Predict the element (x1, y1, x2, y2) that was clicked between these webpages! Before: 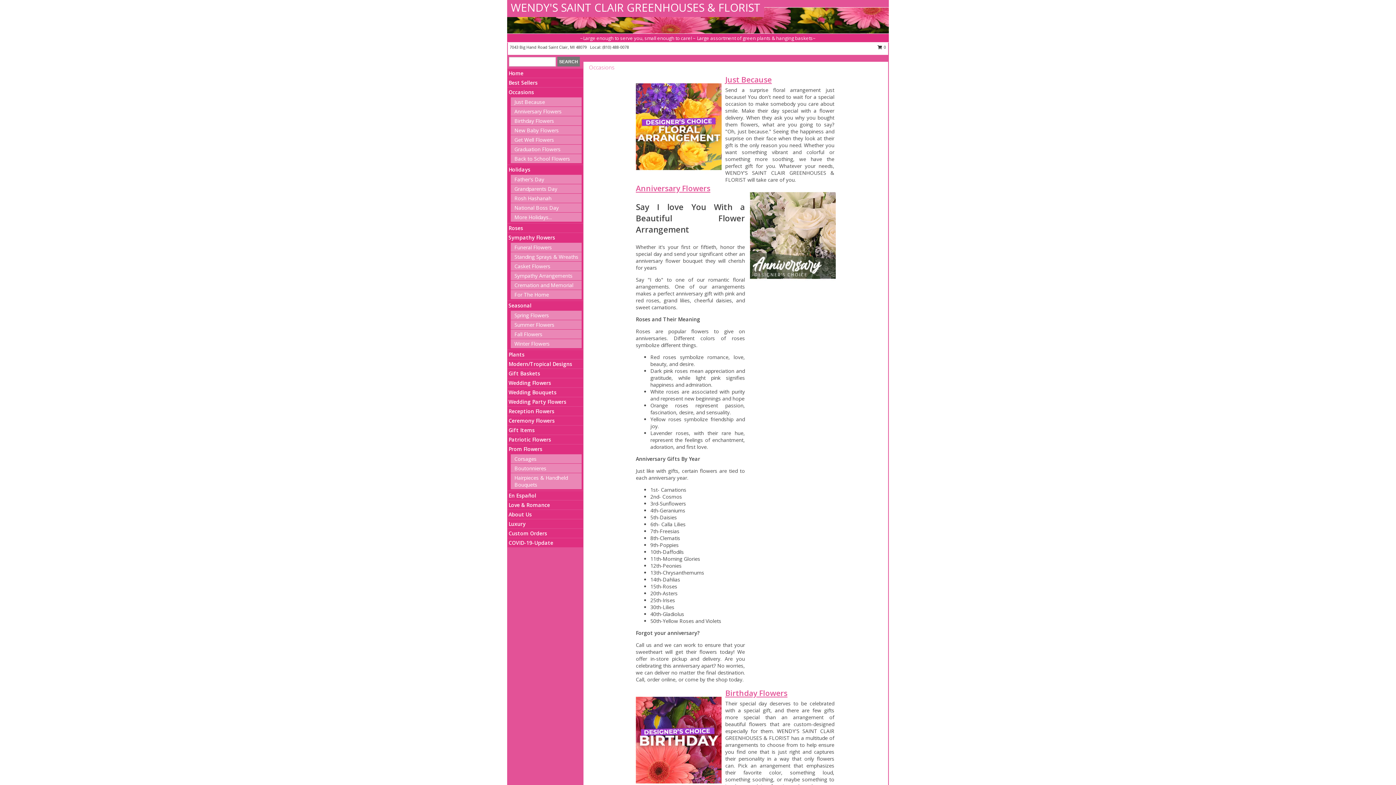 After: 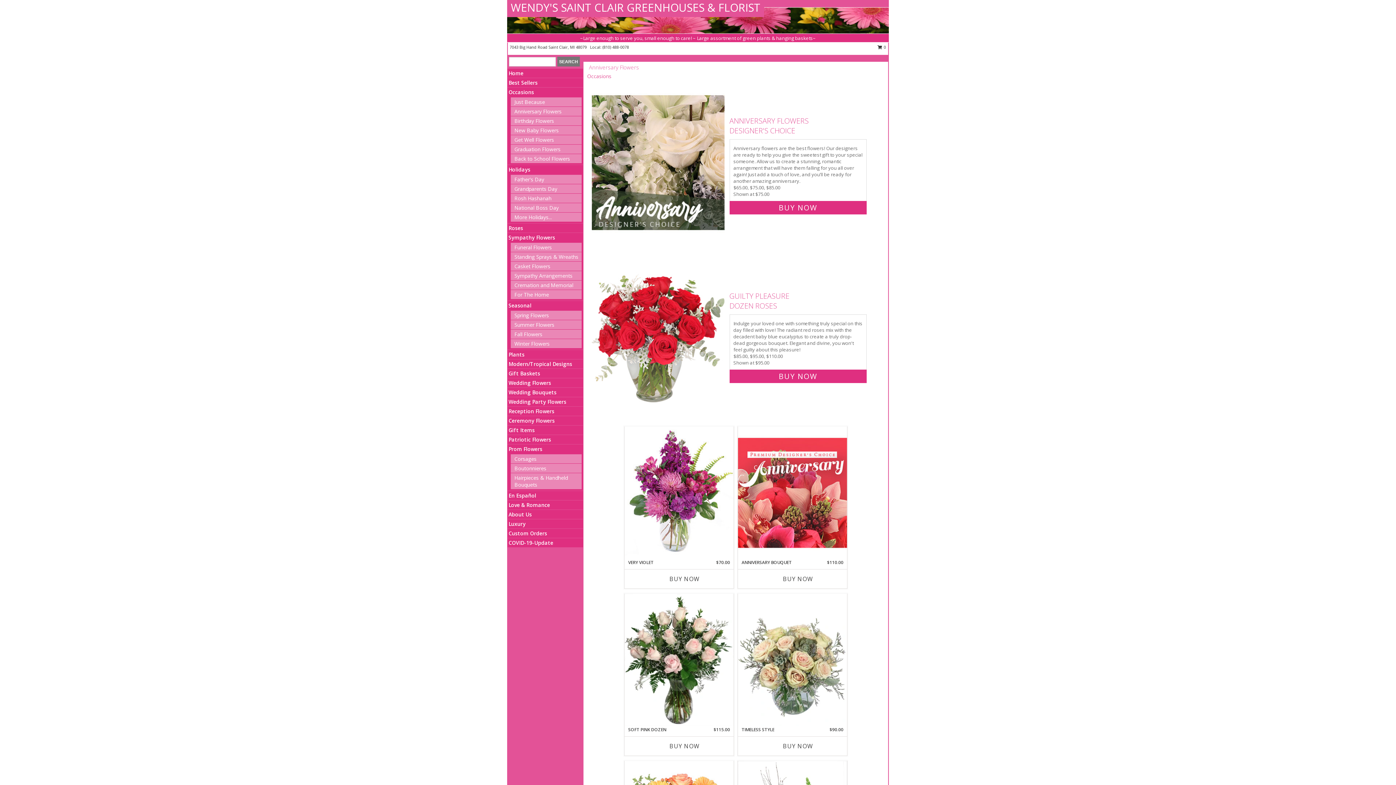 Action: label: Anniversary Flowers bbox: (514, 108, 561, 114)